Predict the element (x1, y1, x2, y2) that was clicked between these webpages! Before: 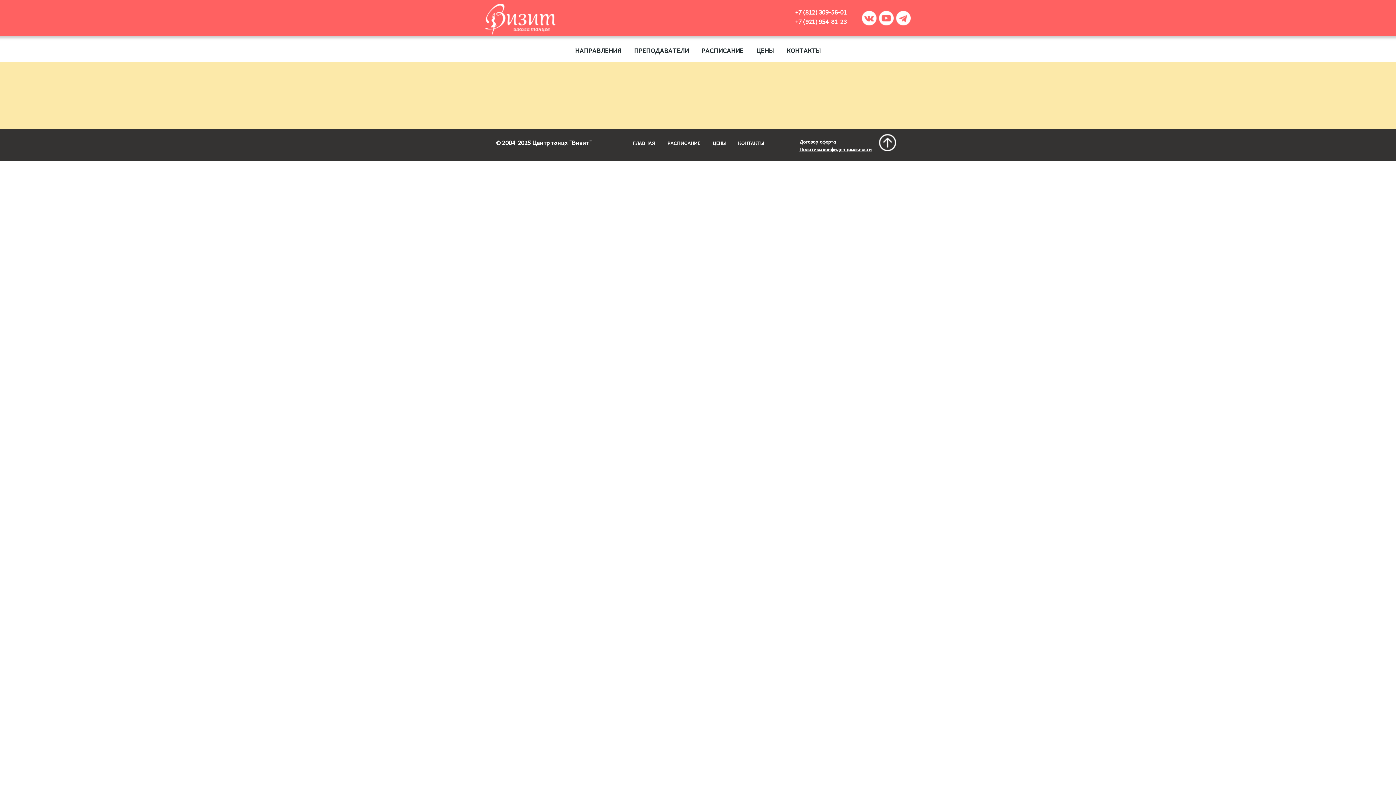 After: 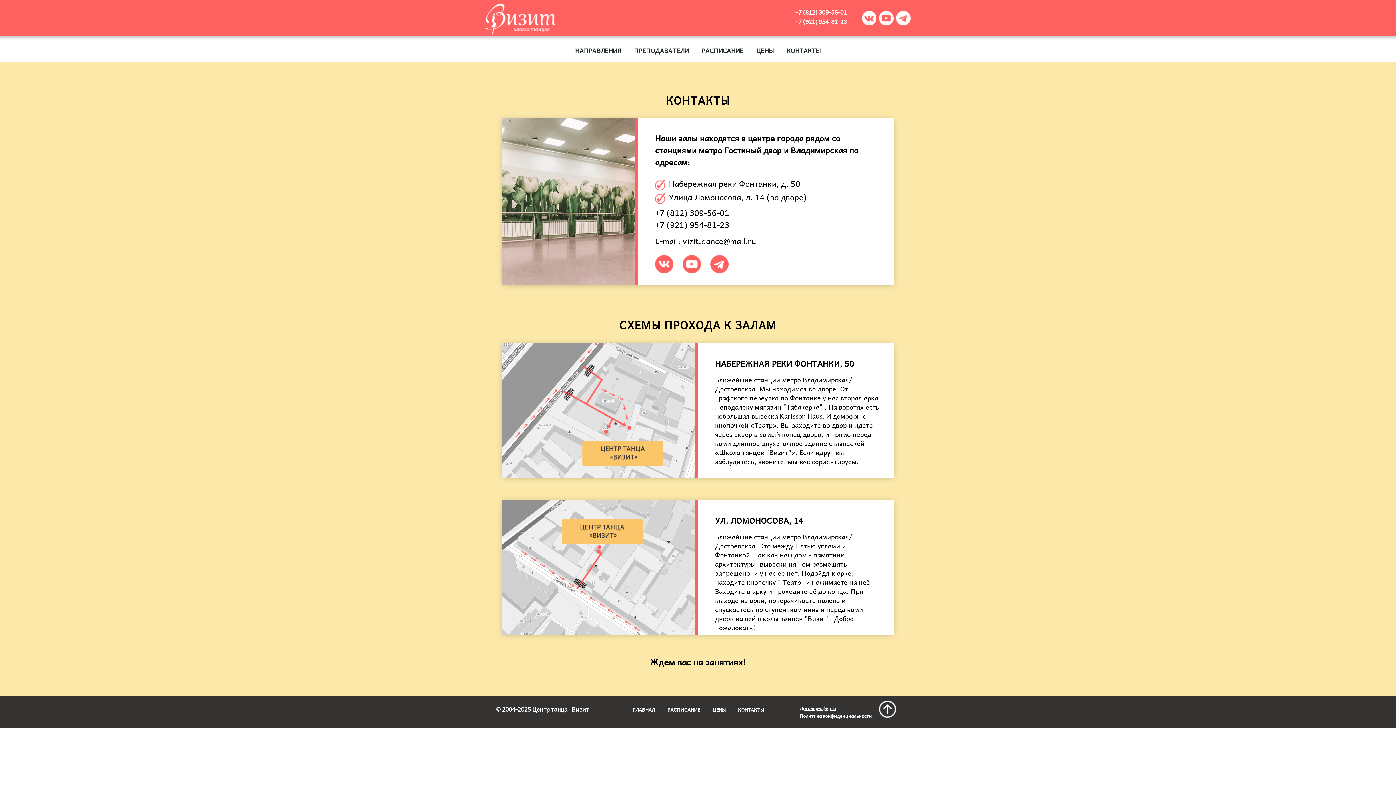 Action: bbox: (786, 45, 821, 55) label: КОНТАКТЫ